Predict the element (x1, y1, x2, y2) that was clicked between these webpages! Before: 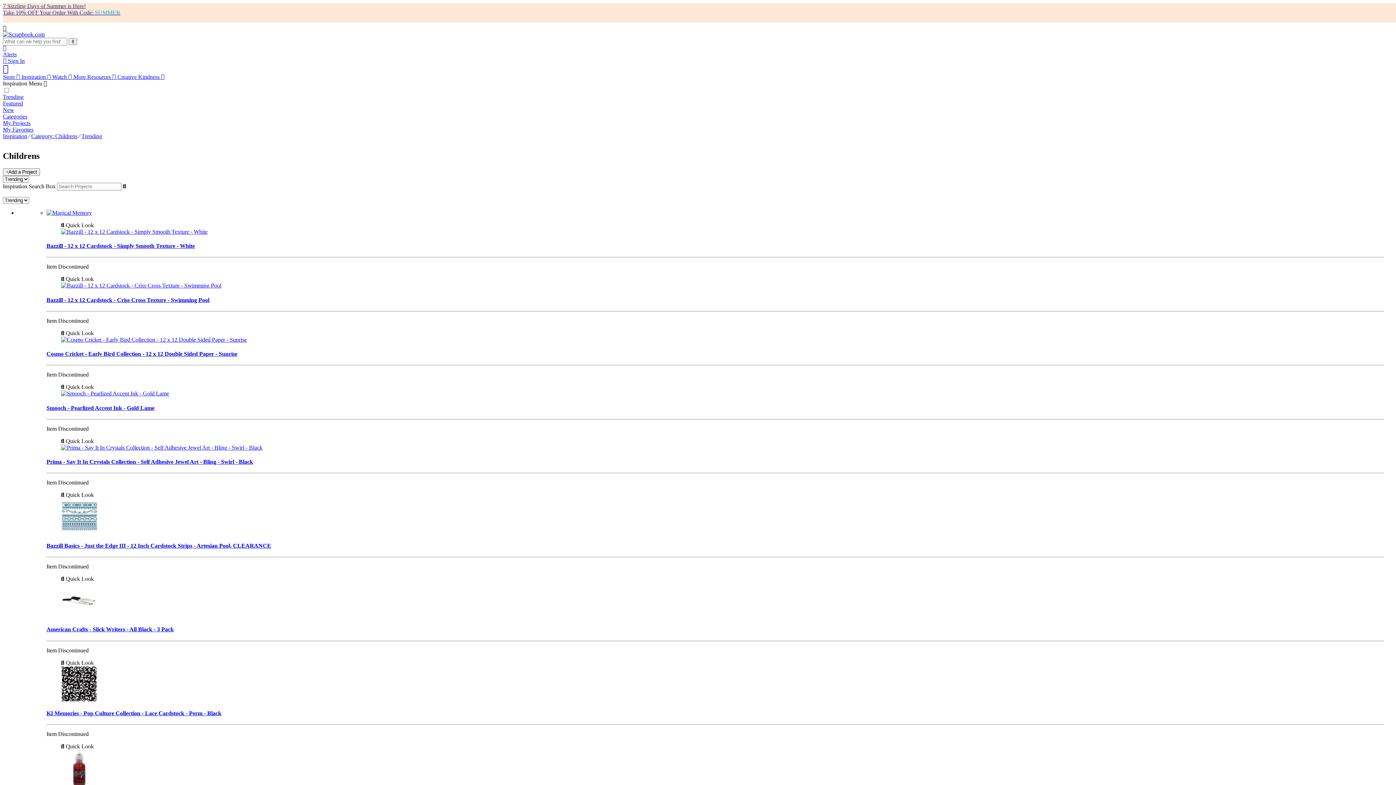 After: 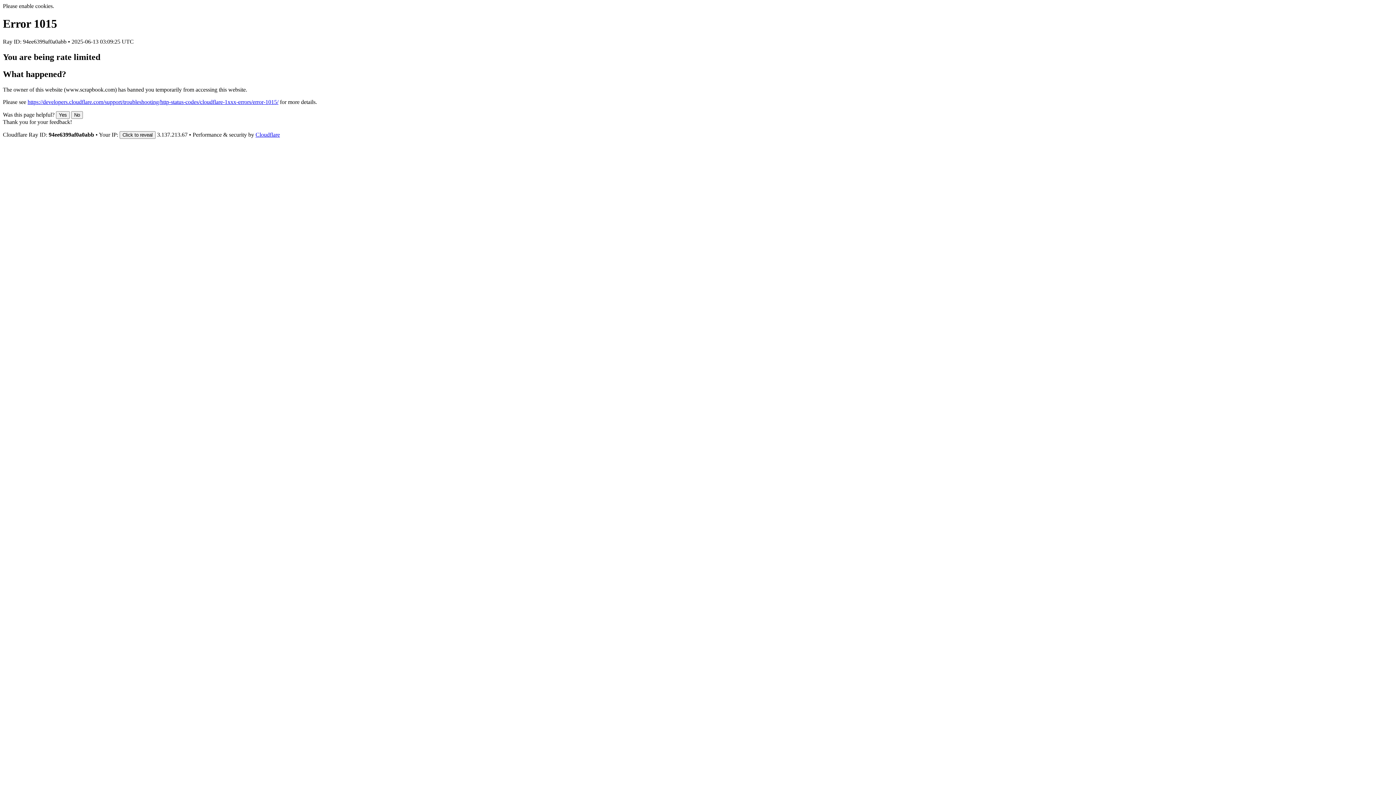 Action: bbox: (46, 542, 1384, 549) label: Bazzill Basics - Just the Edge III - 12 Inch Cardstock Strips - Artesian Pool, CLEARANCE